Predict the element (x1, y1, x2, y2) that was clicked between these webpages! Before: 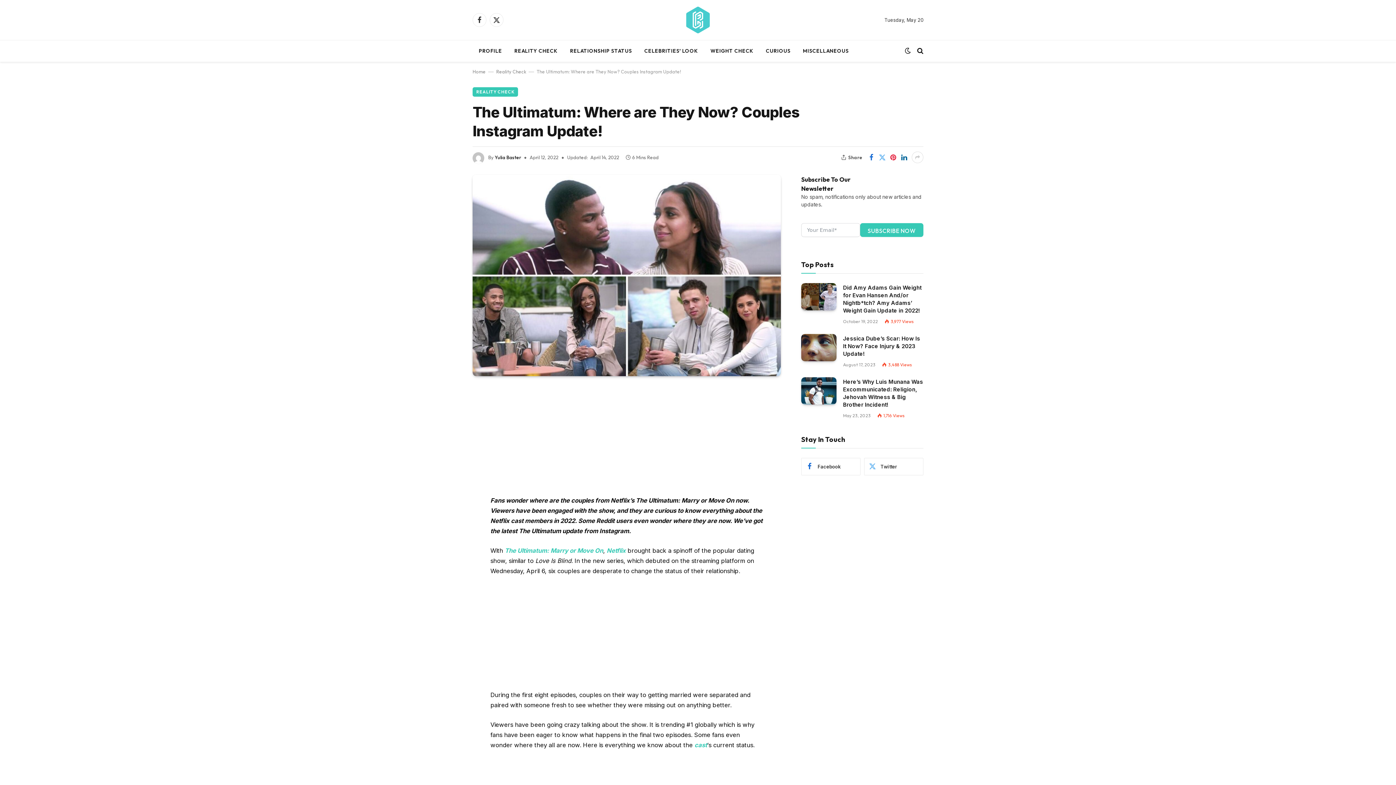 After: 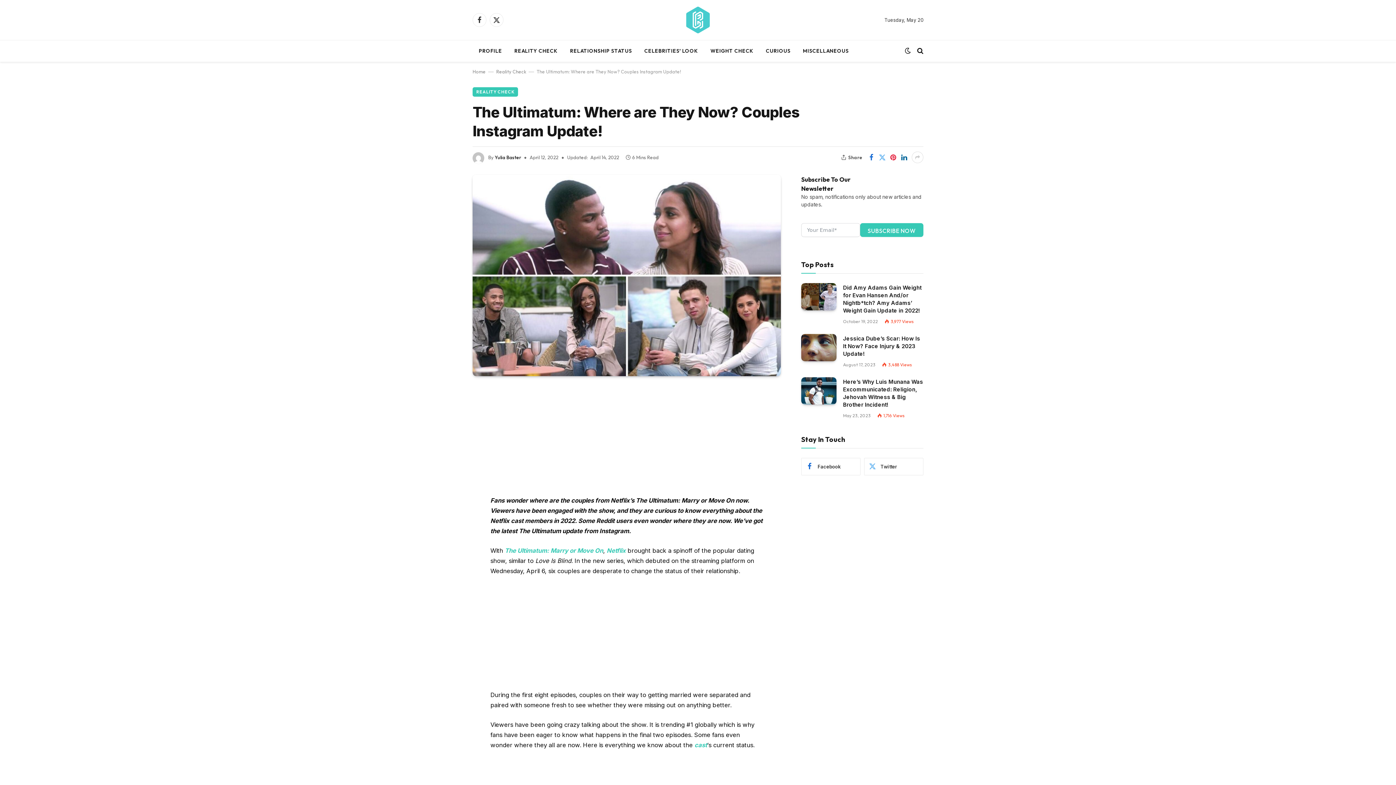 Action: bbox: (440, 404, 454, 419)